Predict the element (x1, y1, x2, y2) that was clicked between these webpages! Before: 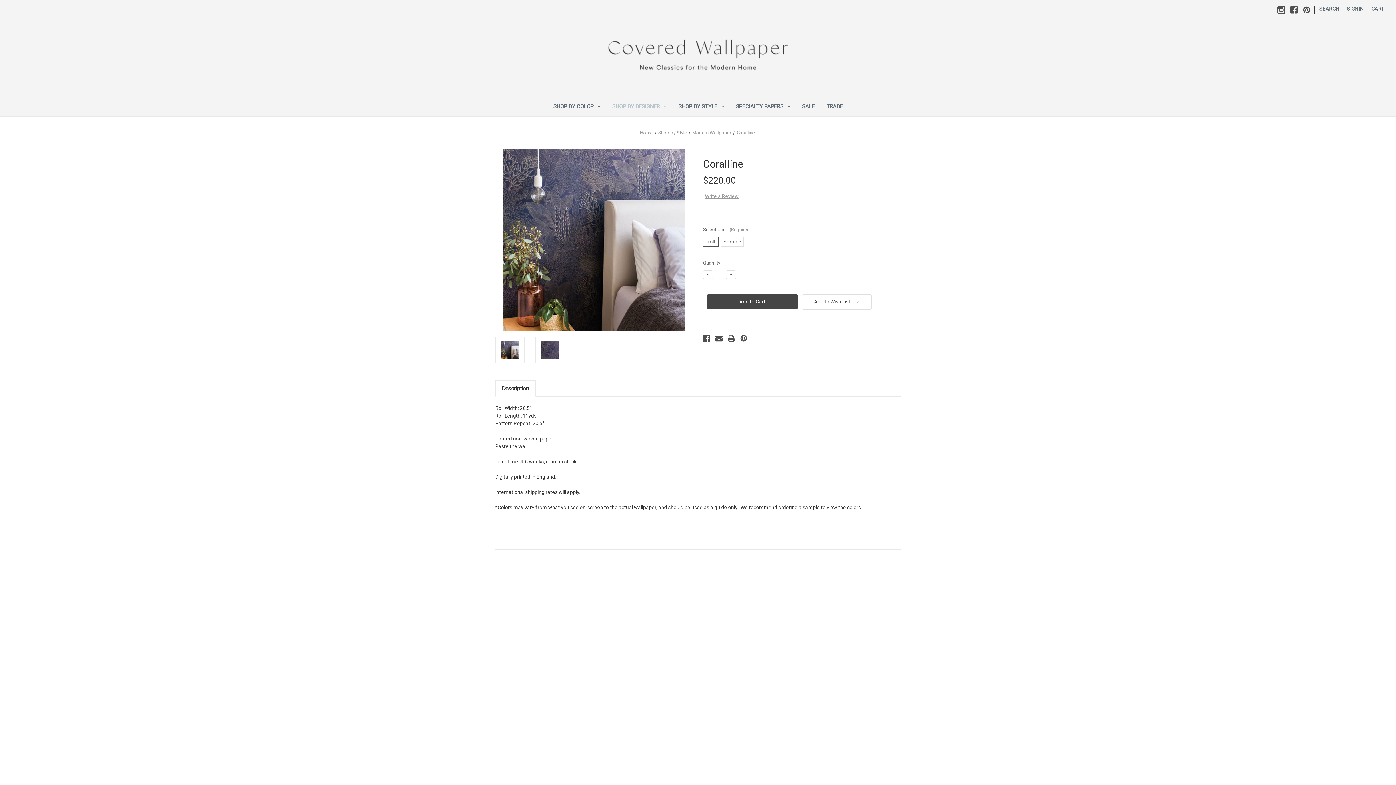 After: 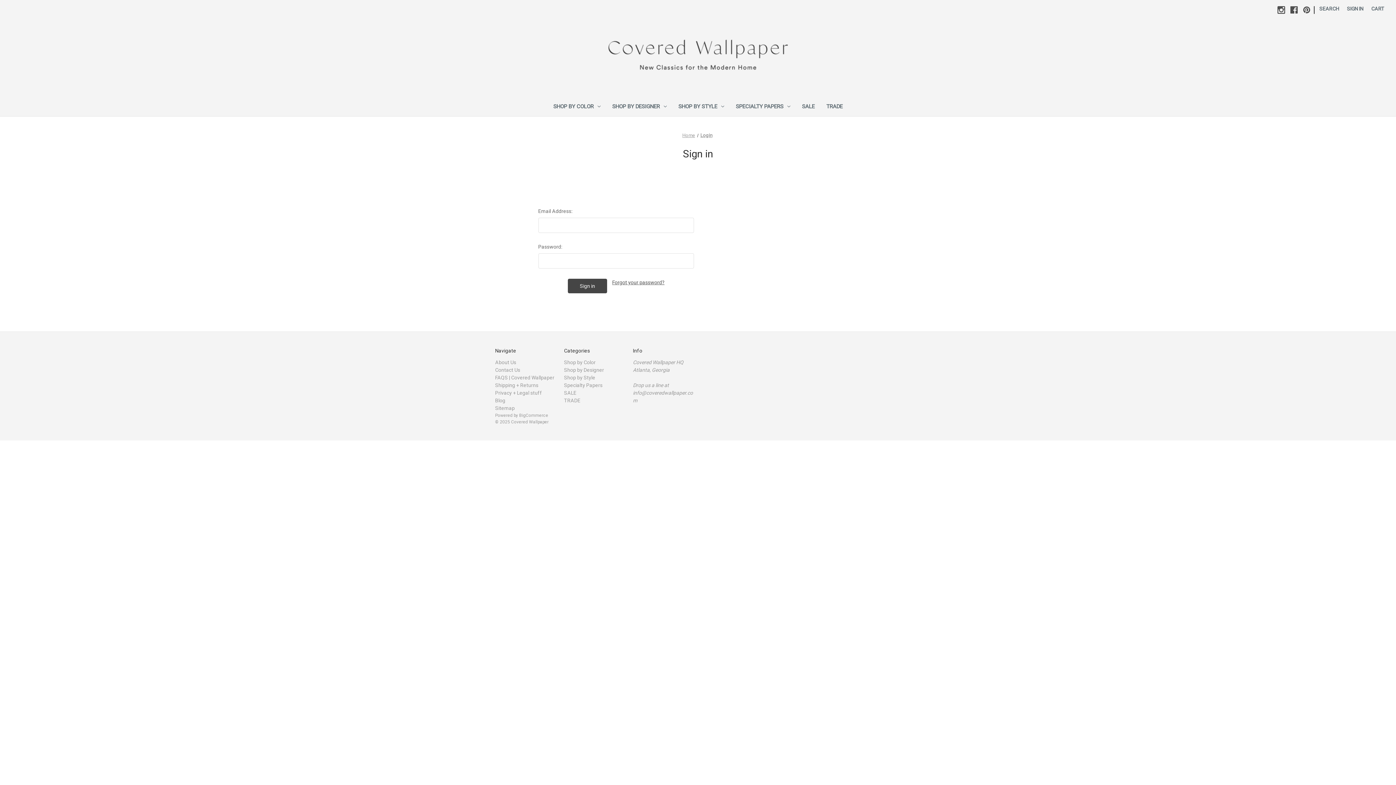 Action: bbox: (1343, 0, 1367, 17) label: Sign in